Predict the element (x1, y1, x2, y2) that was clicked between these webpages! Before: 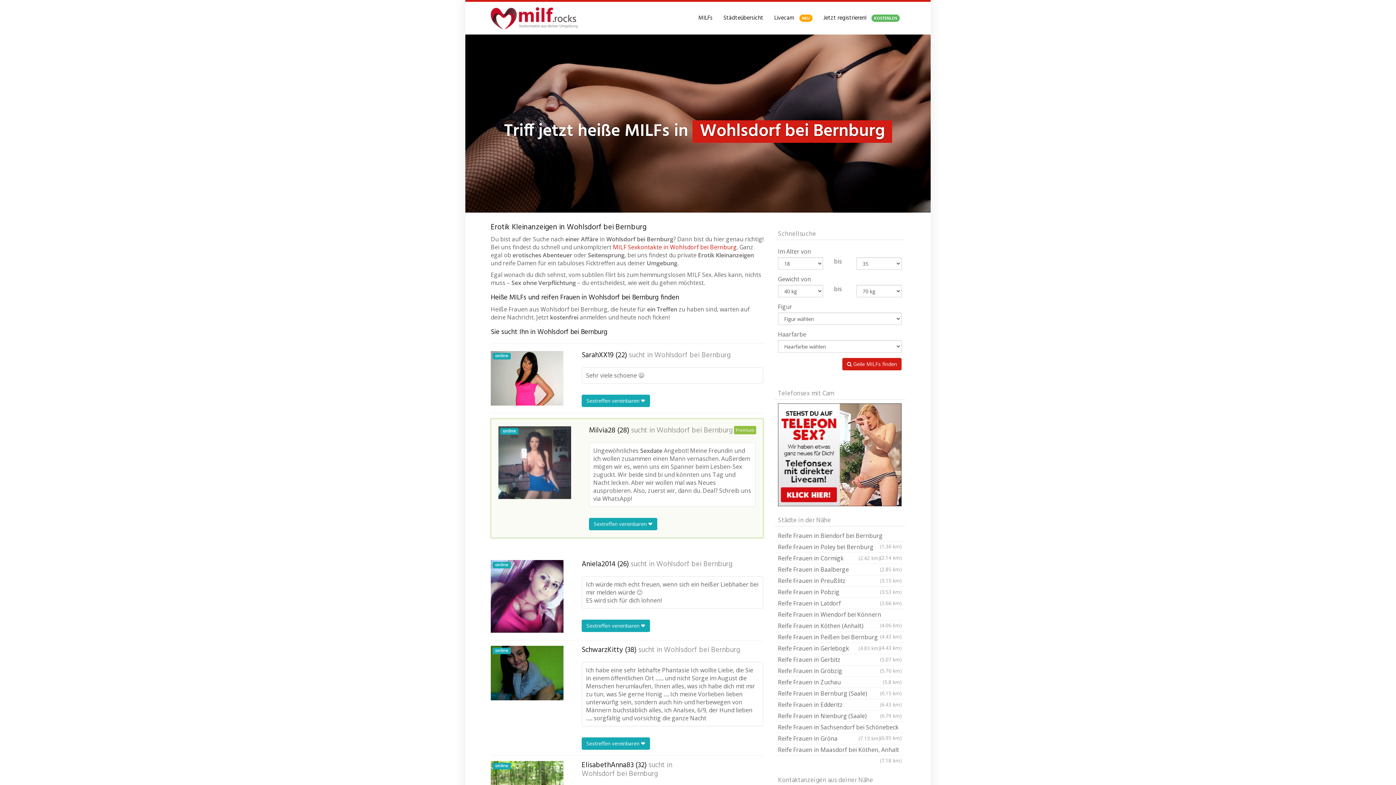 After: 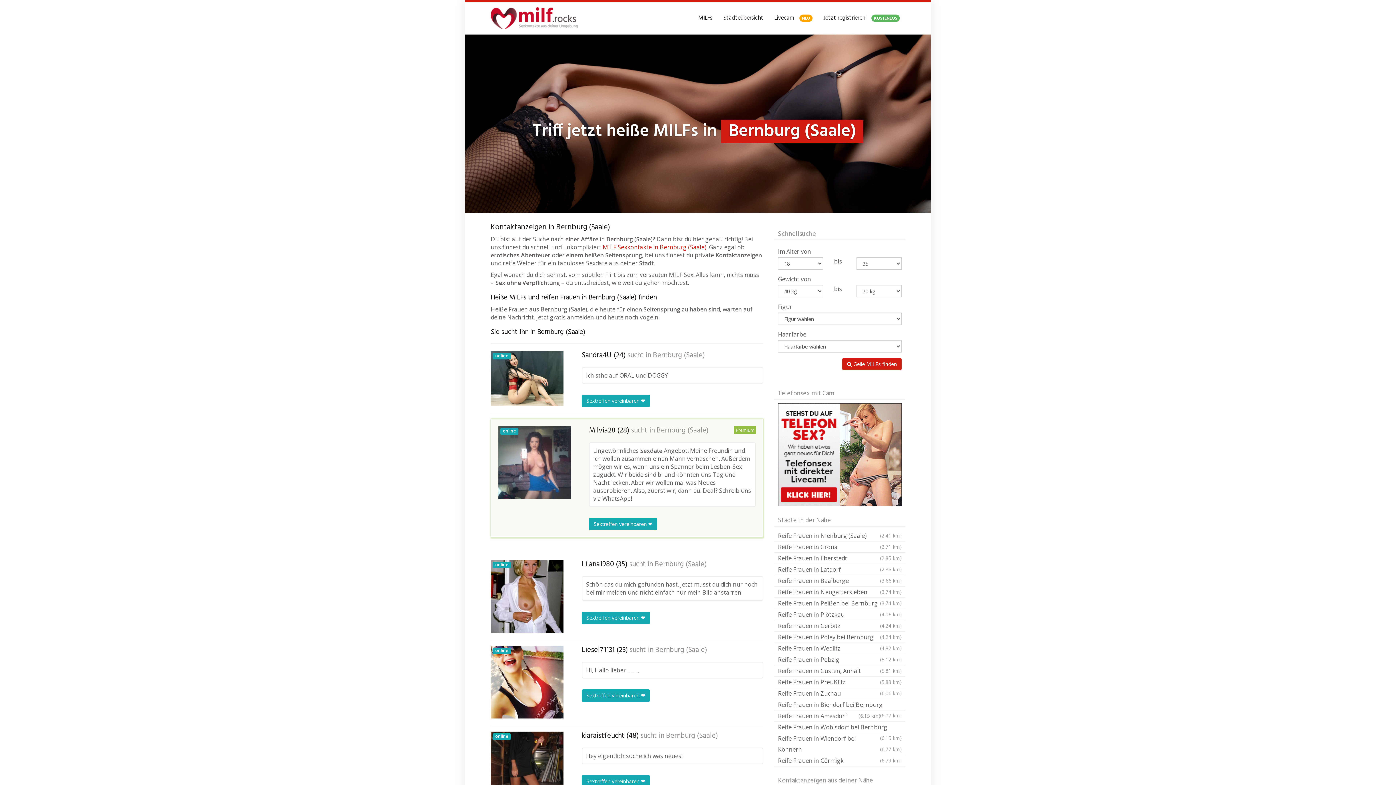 Action: bbox: (774, 688, 905, 699) label: Reife Frauen in Bernburg (Saale)
(6.15 km)